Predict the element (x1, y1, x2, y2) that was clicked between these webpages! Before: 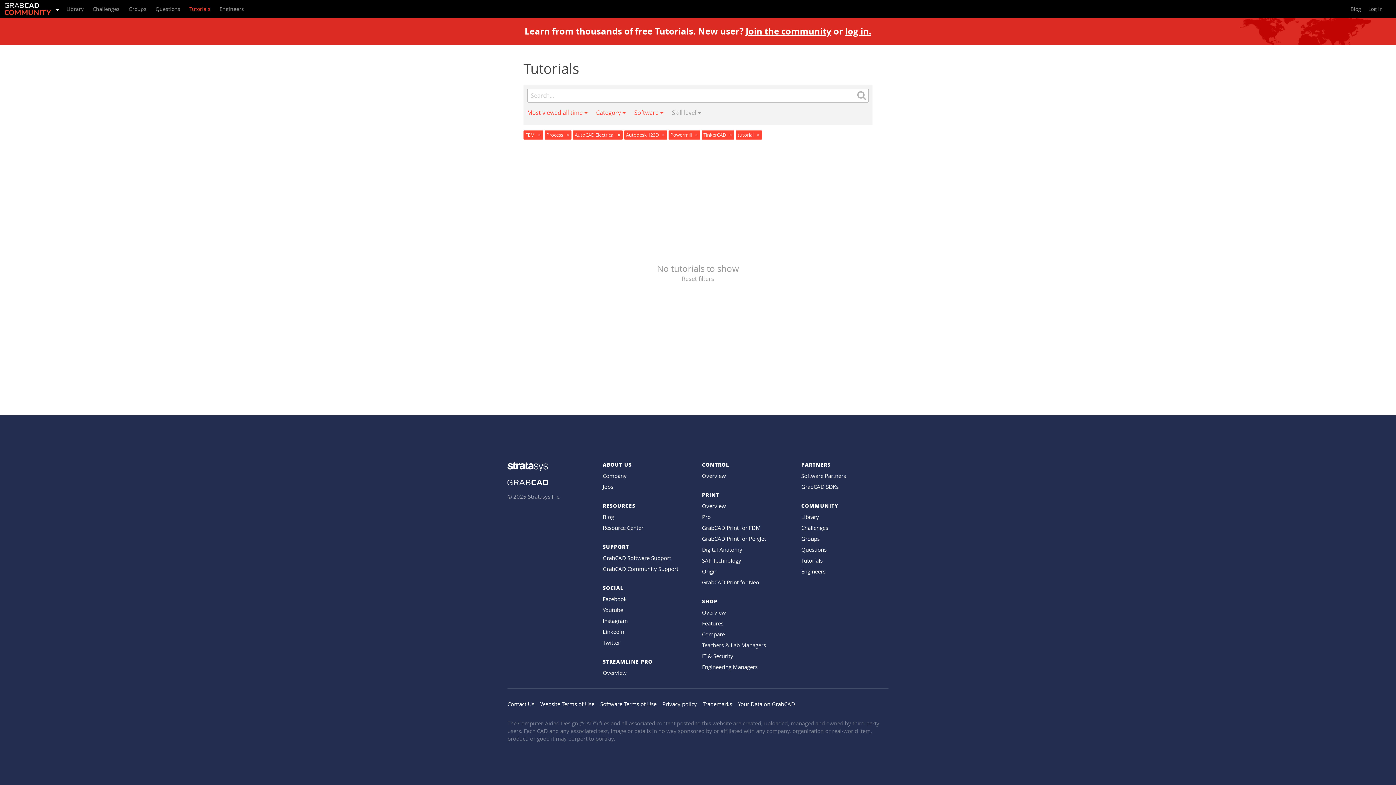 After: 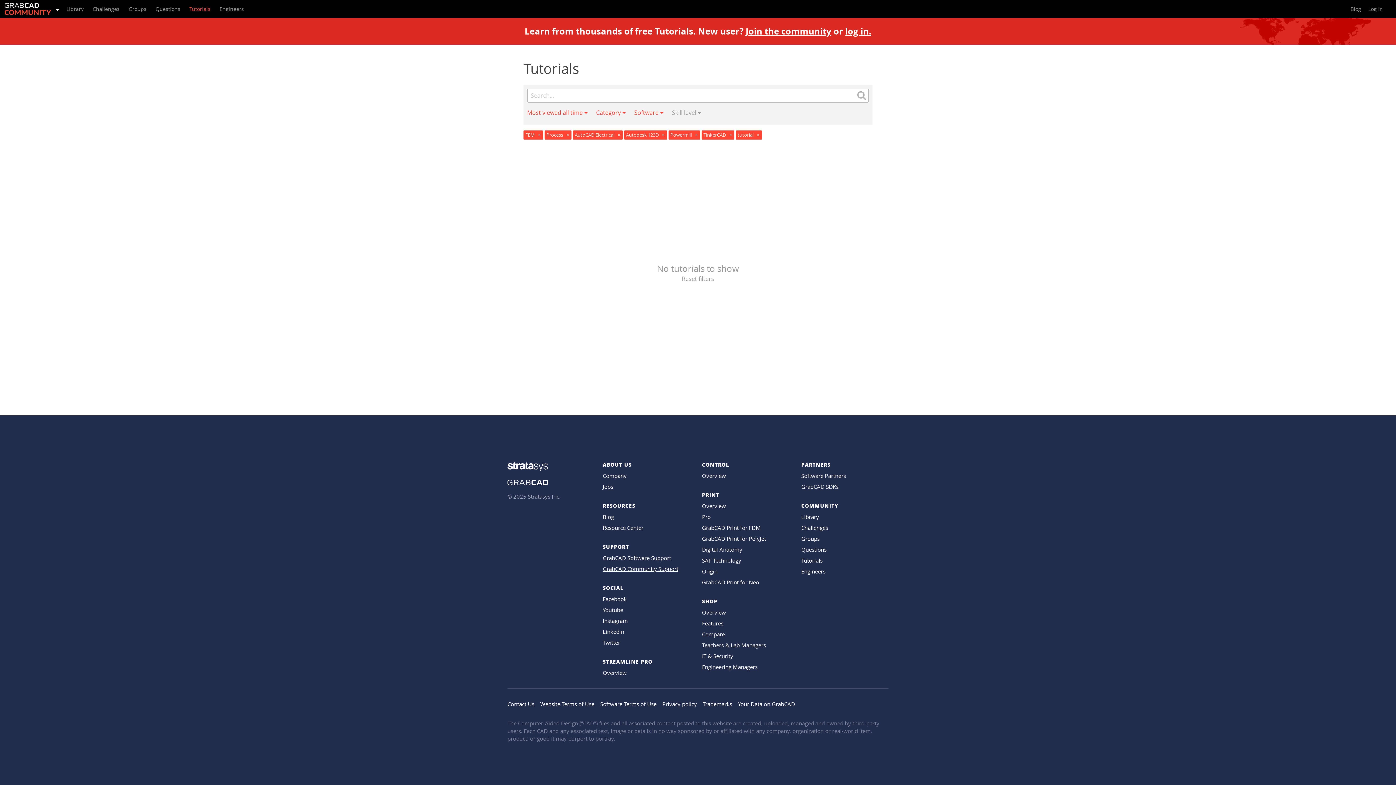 Action: label: GrabCAD Community Support bbox: (602, 565, 678, 572)